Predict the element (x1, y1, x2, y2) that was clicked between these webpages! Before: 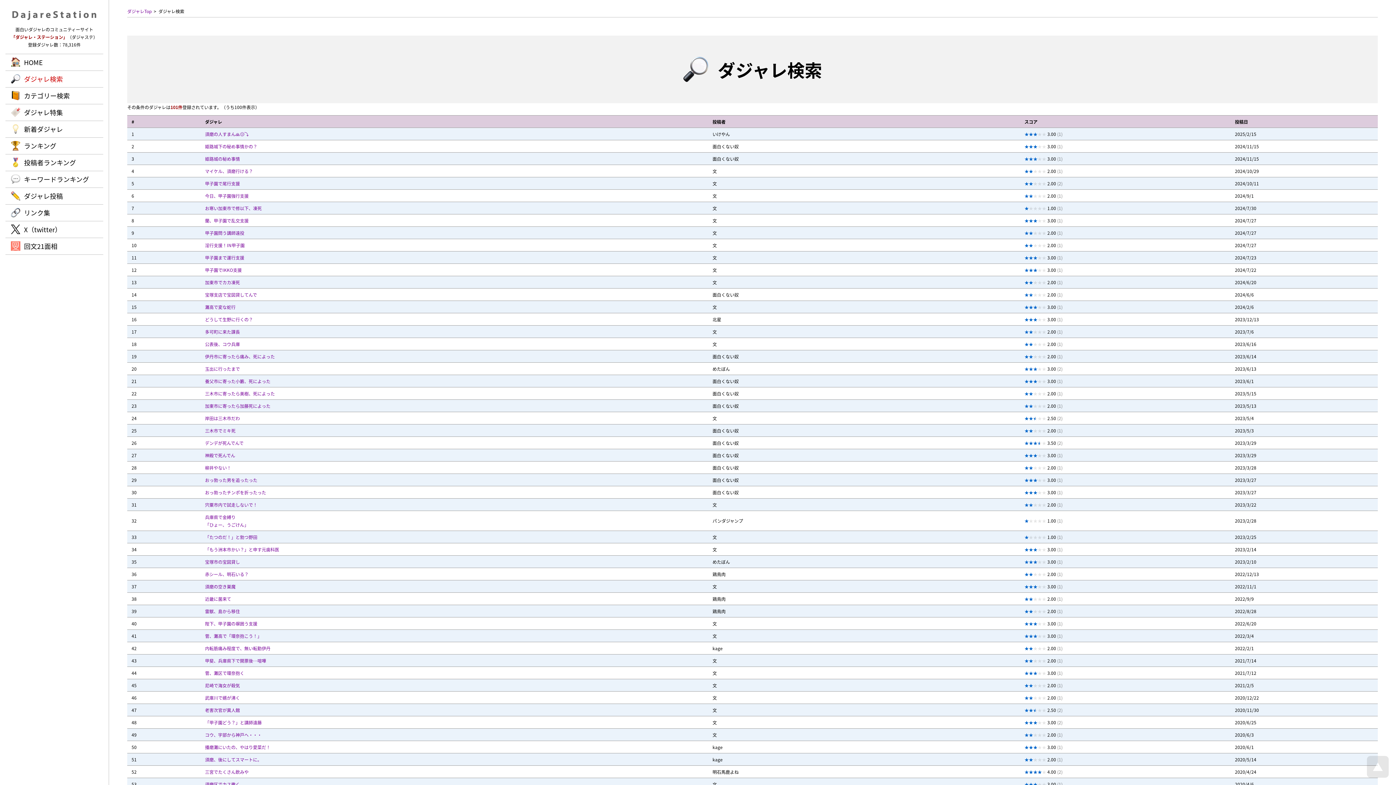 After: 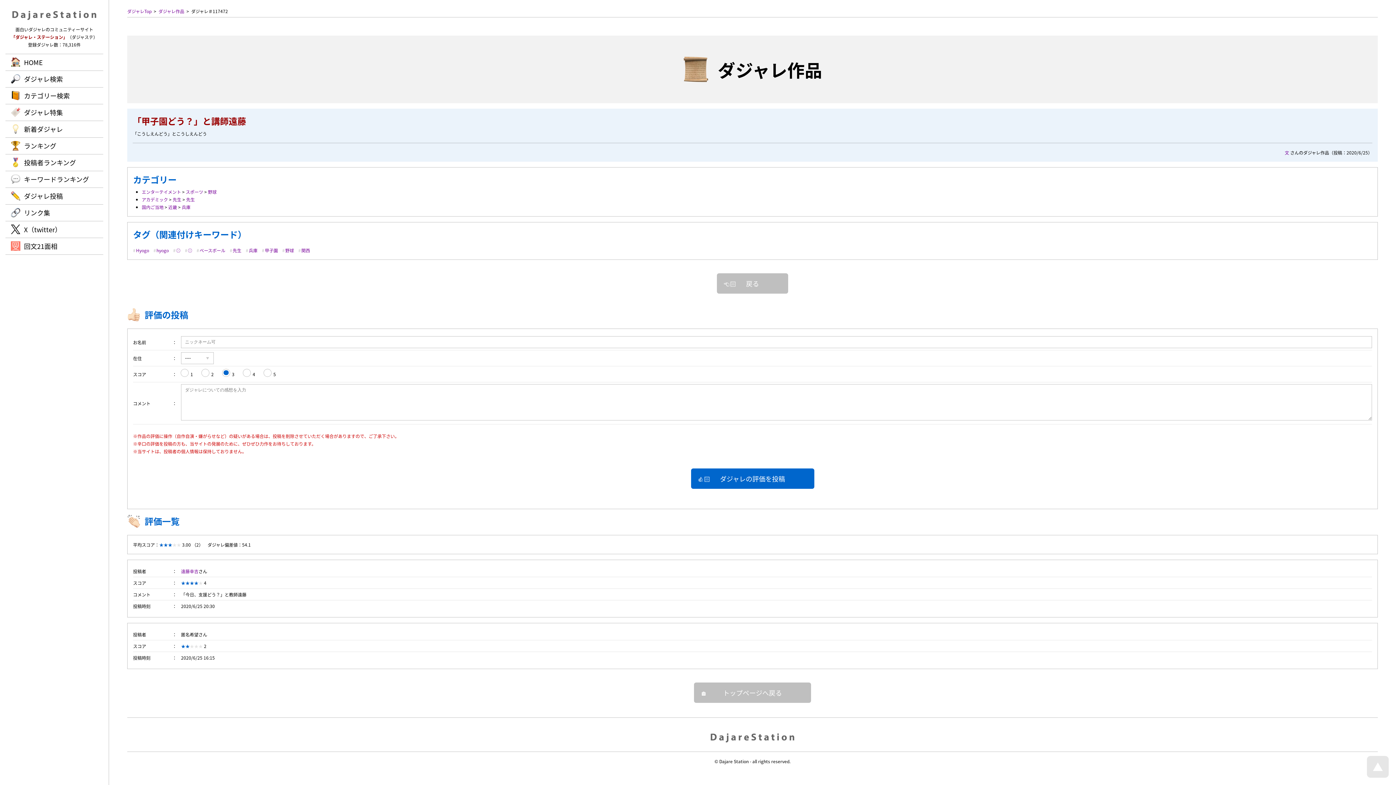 Action: bbox: (205, 719, 261, 725) label: 「甲子園どう？」と講師遠藤